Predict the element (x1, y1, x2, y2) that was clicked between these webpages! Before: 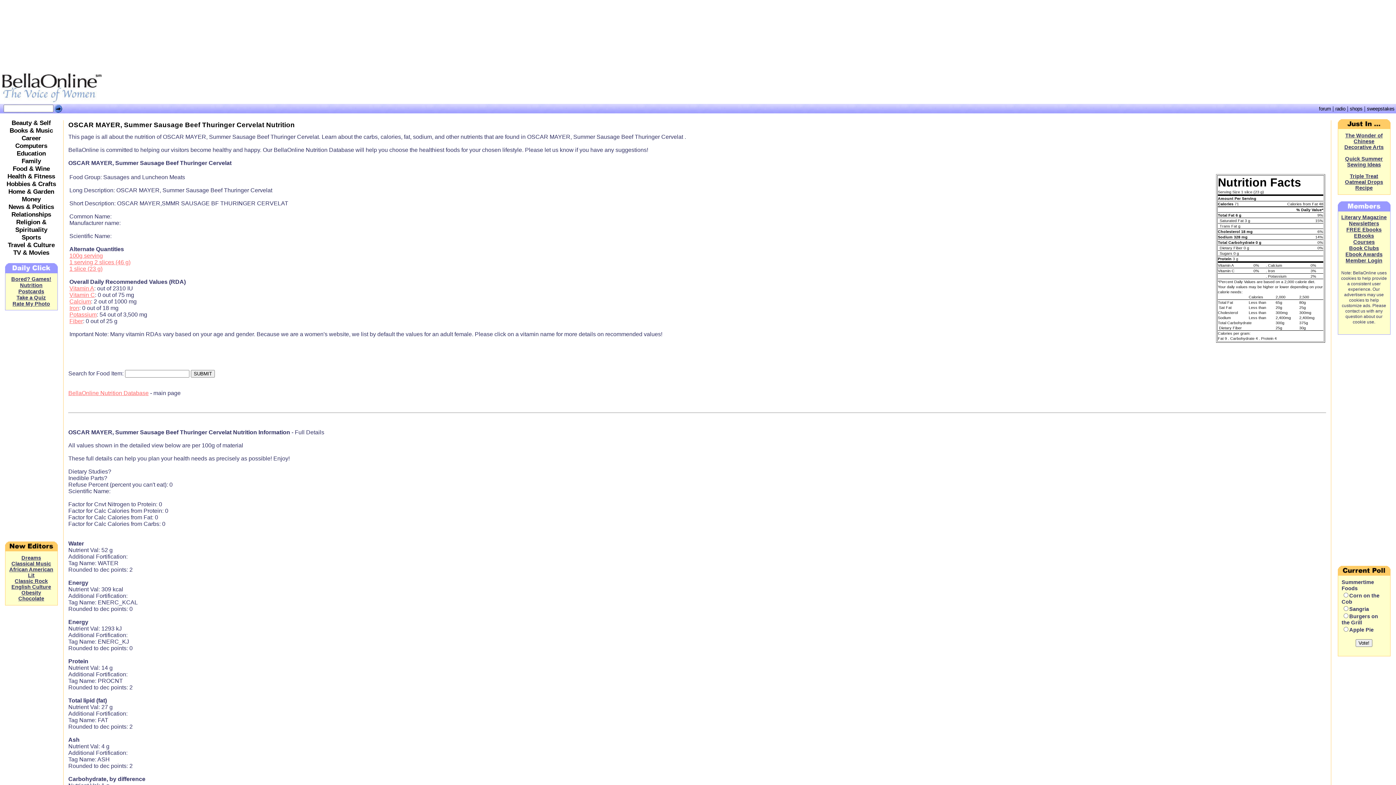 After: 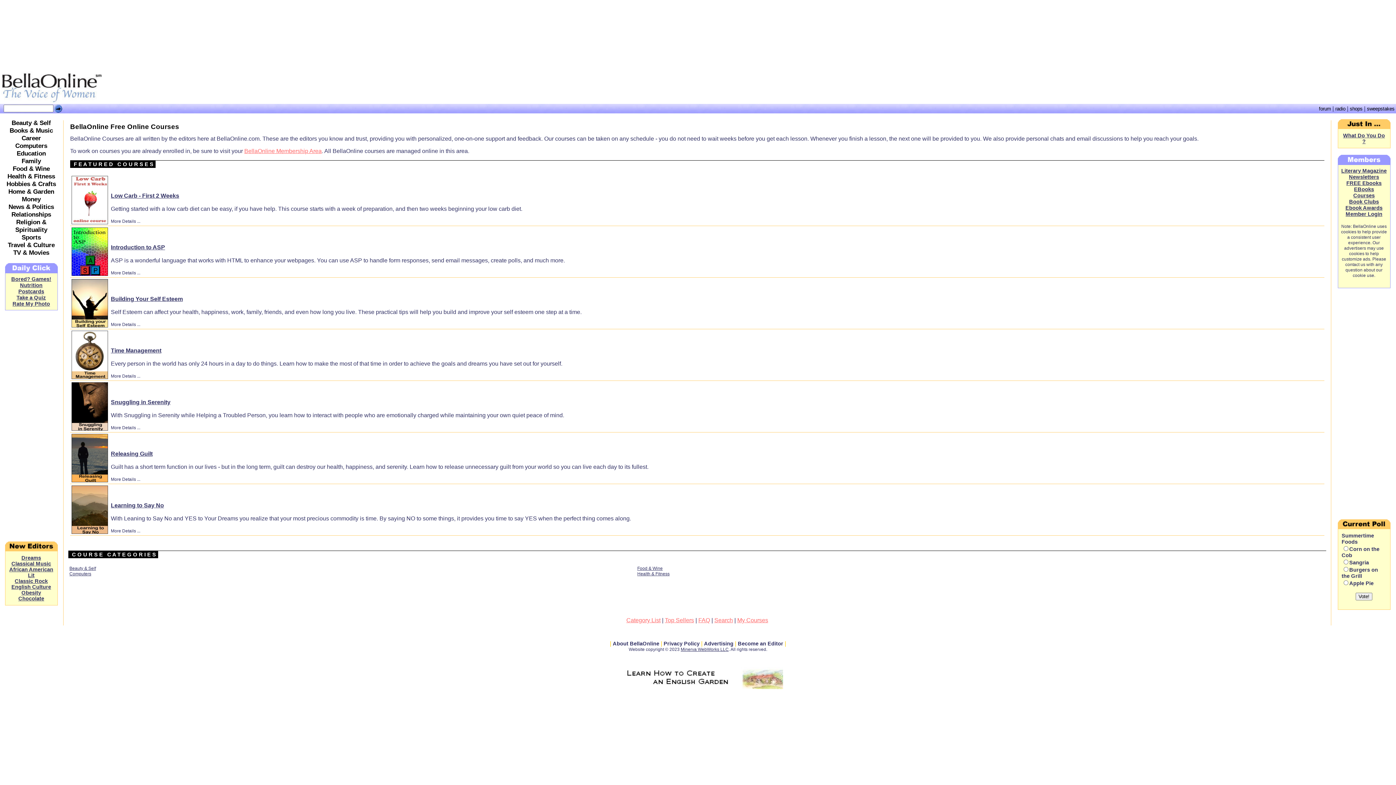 Action: bbox: (1353, 239, 1375, 245) label: Courses